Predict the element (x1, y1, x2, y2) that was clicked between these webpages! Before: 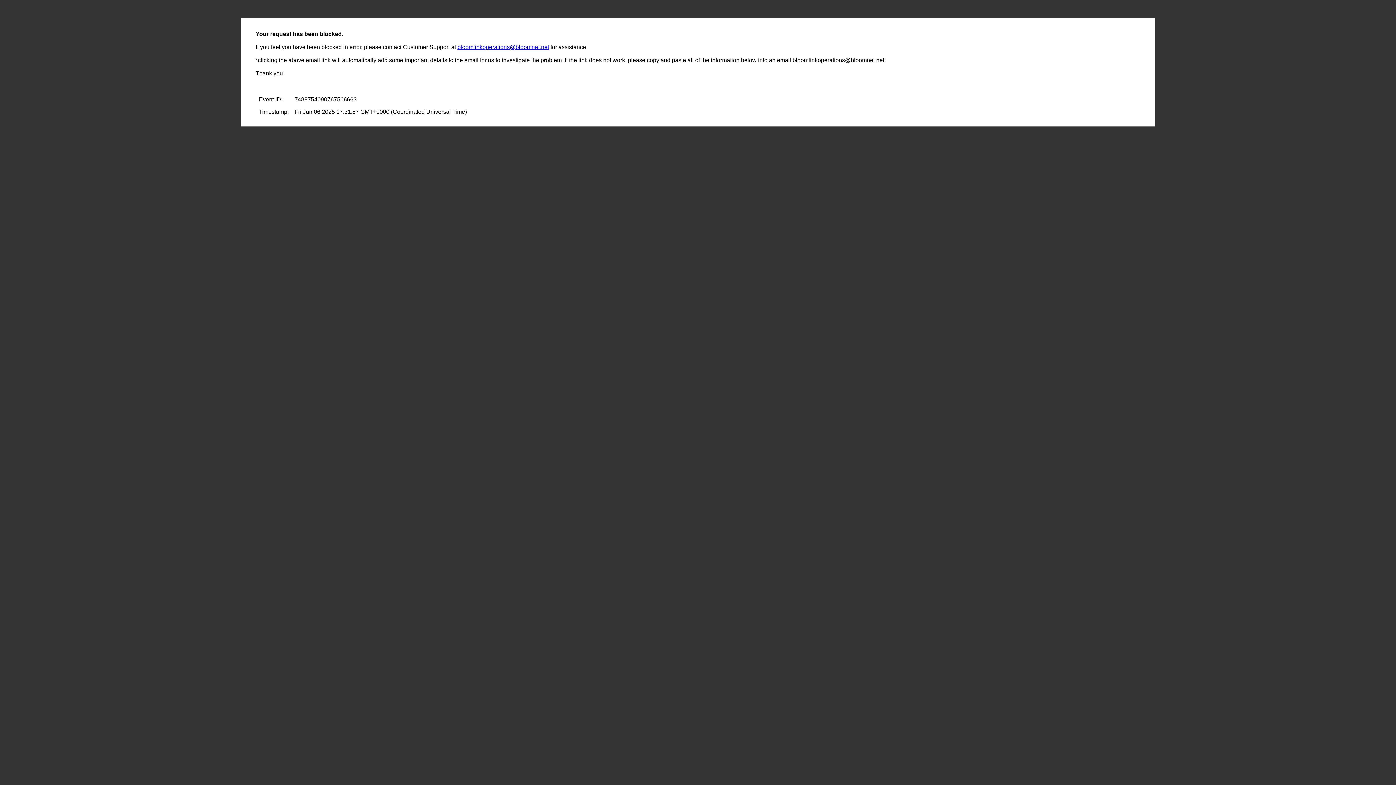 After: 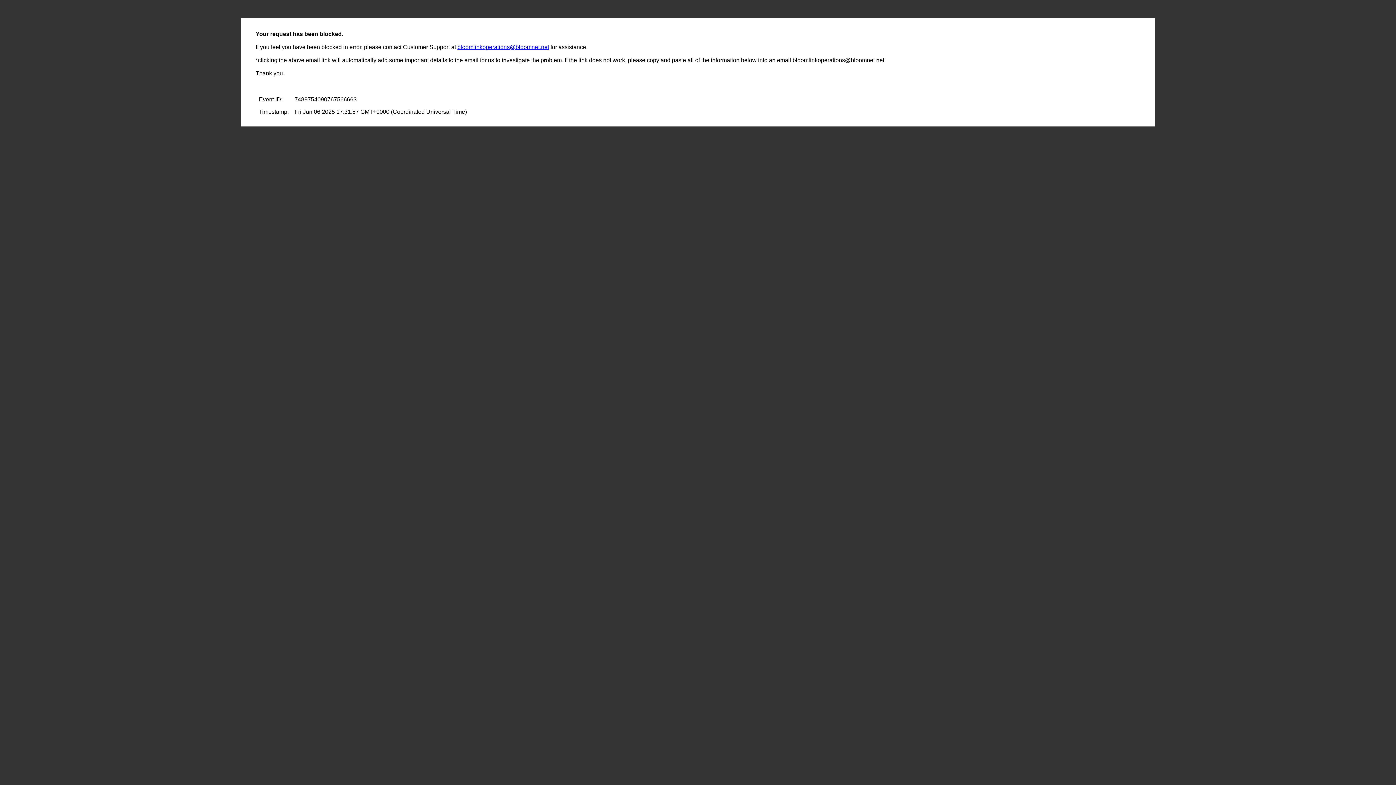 Action: bbox: (457, 44, 549, 50) label: bloomlinkoperations@bloomnet.net